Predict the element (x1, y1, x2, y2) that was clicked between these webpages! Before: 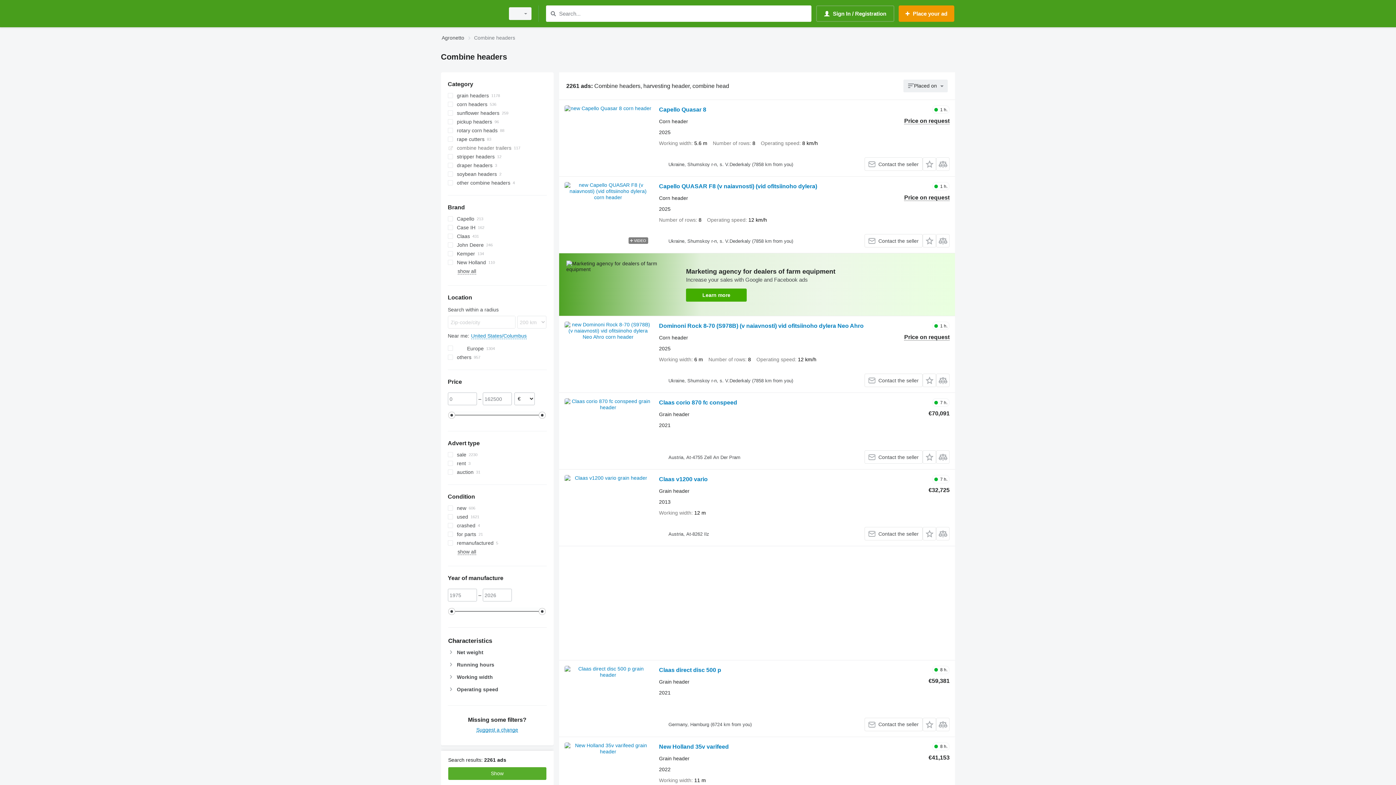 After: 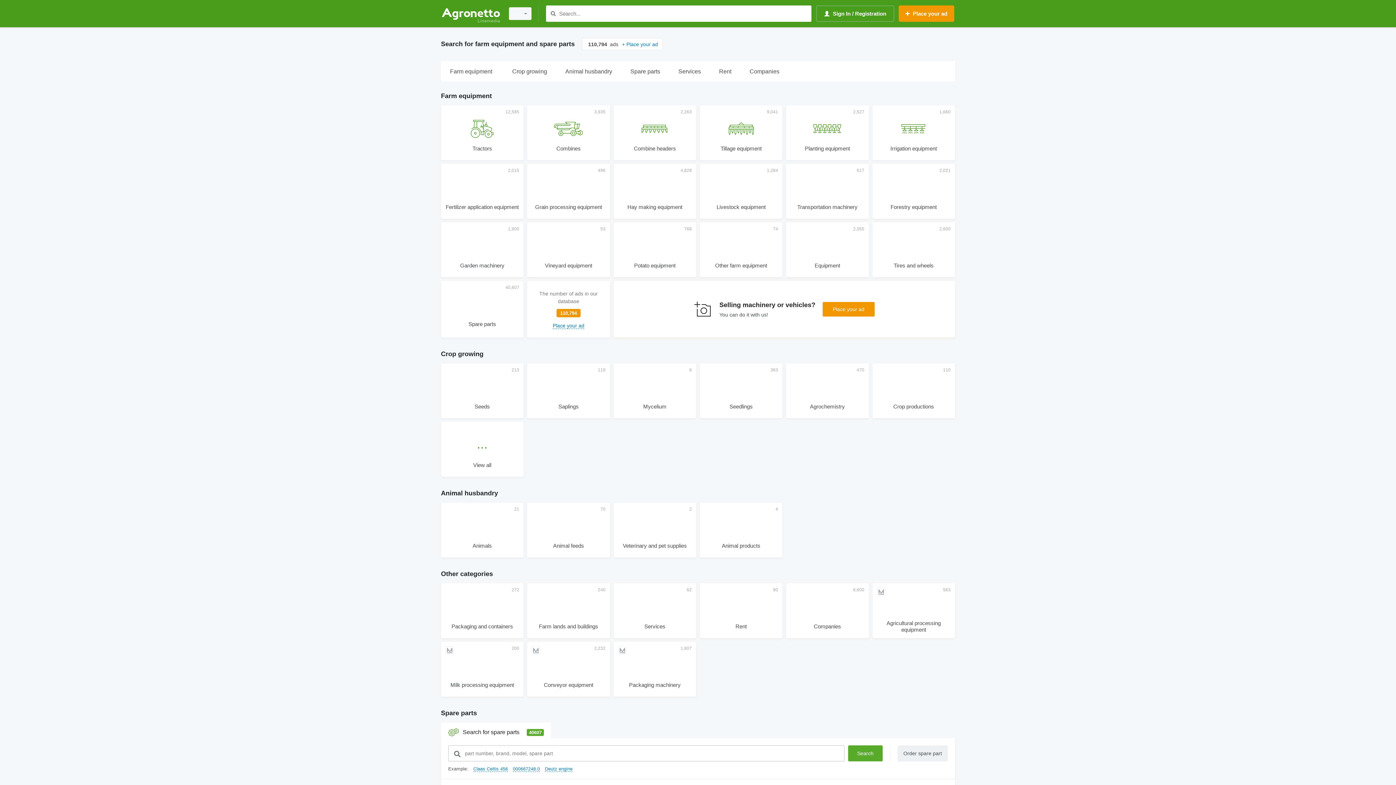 Action: label: Agronetto bbox: (441, 33, 464, 42)